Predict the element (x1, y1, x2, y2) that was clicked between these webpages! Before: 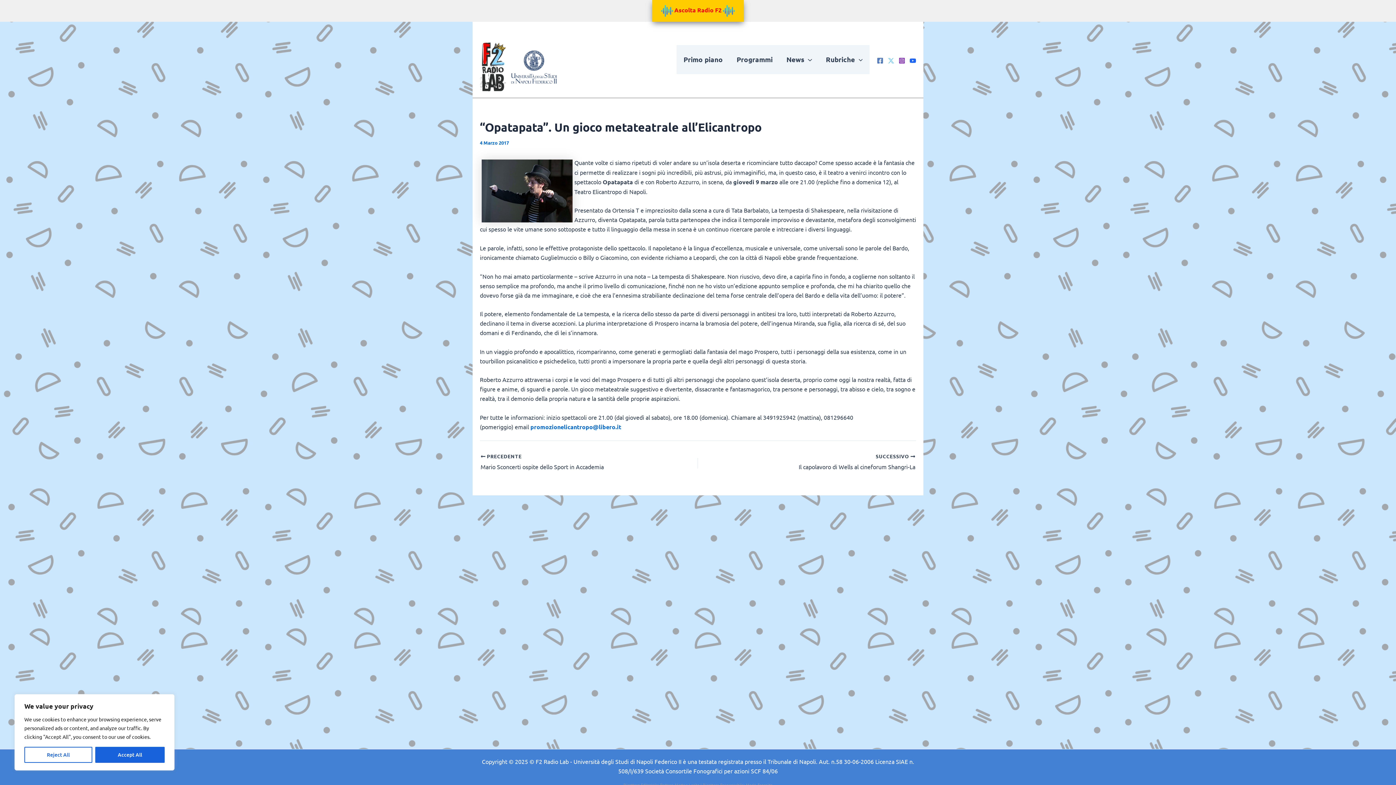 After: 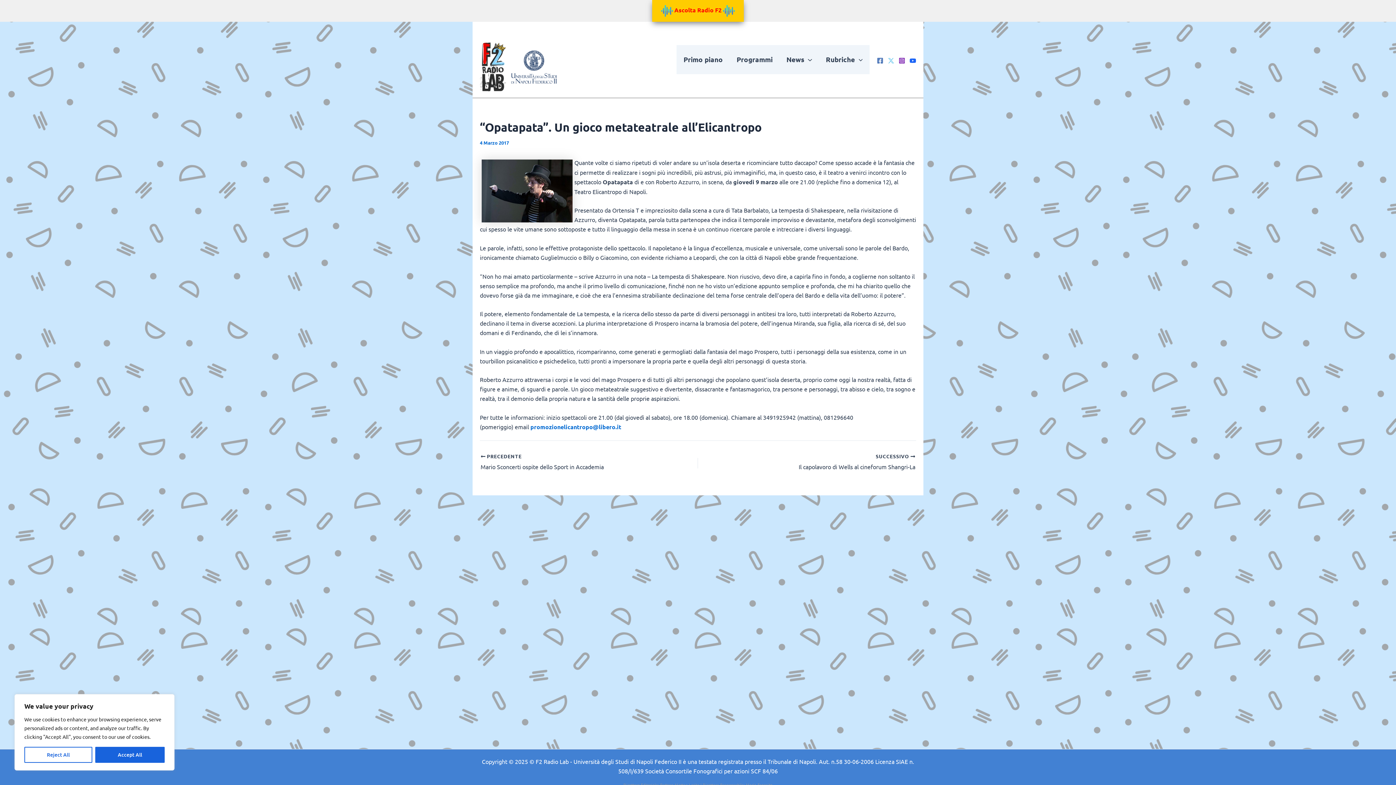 Action: label: Instagram bbox: (898, 57, 905, 63)